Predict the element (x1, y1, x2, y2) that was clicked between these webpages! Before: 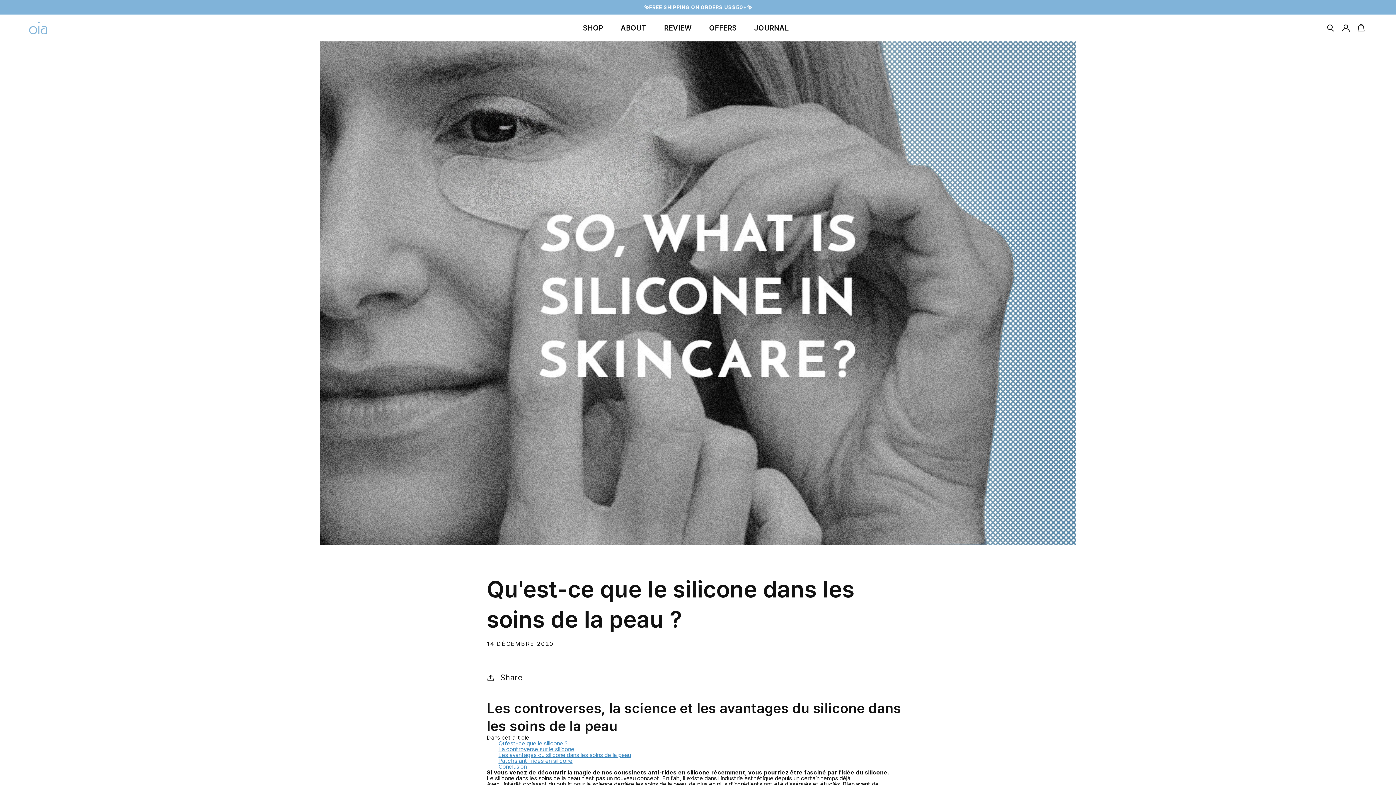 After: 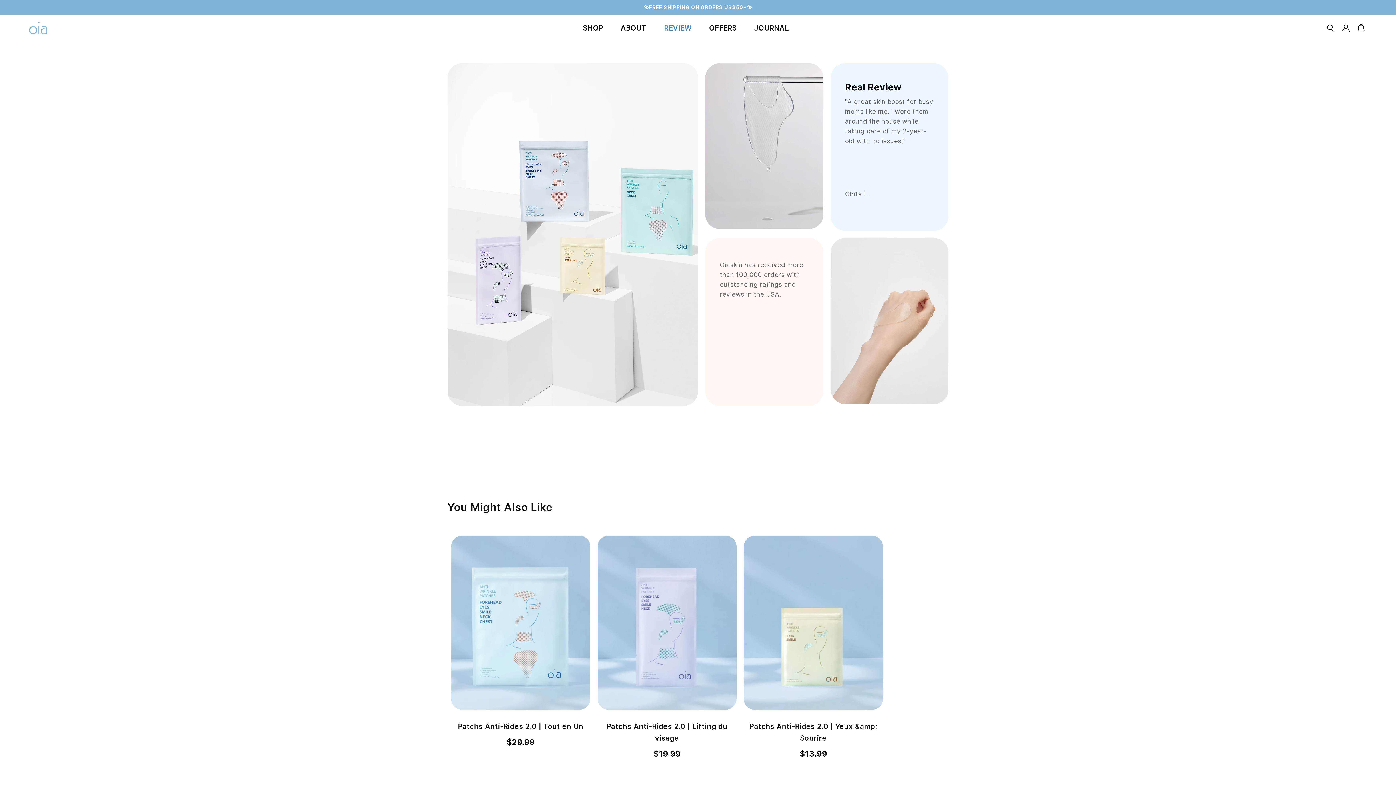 Action: label: REVIEW bbox: (664, 23, 691, 32)